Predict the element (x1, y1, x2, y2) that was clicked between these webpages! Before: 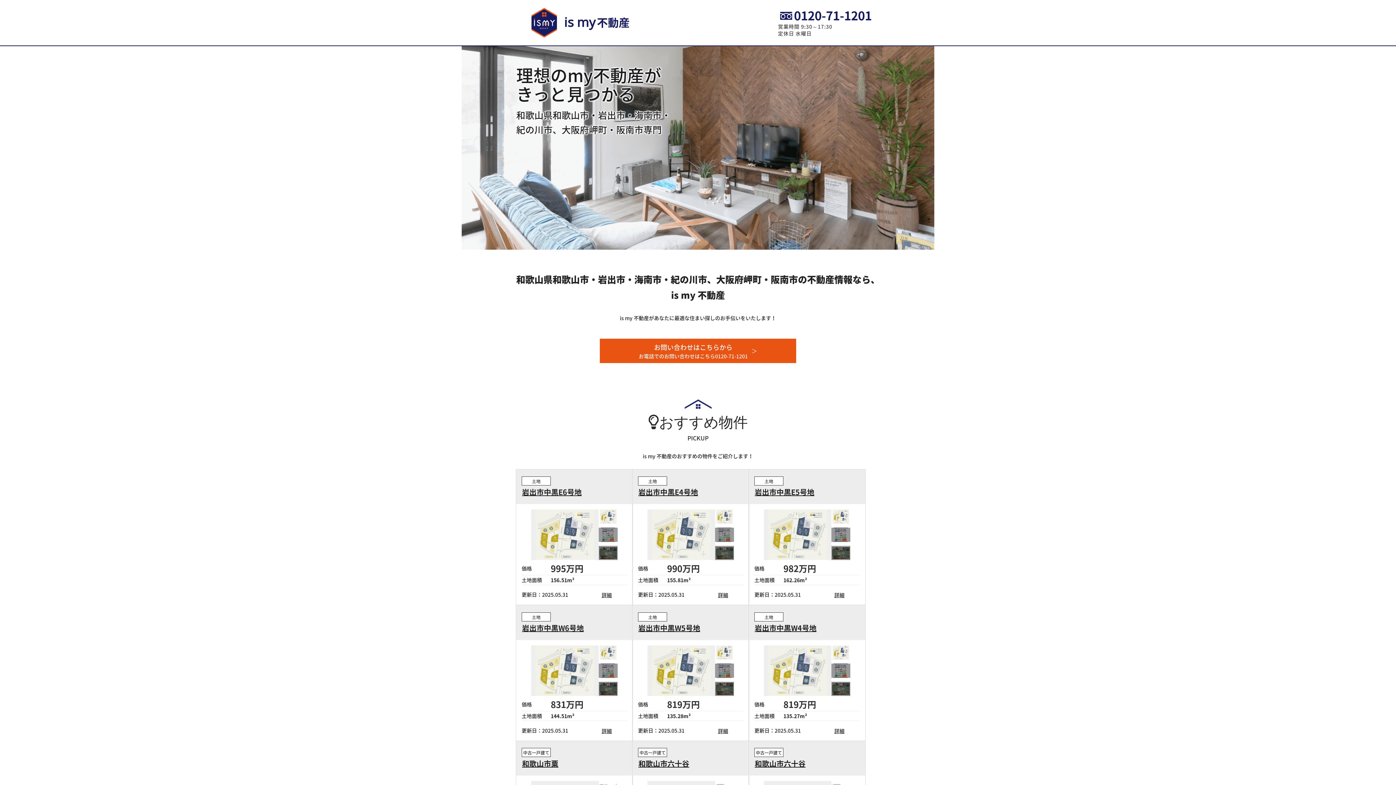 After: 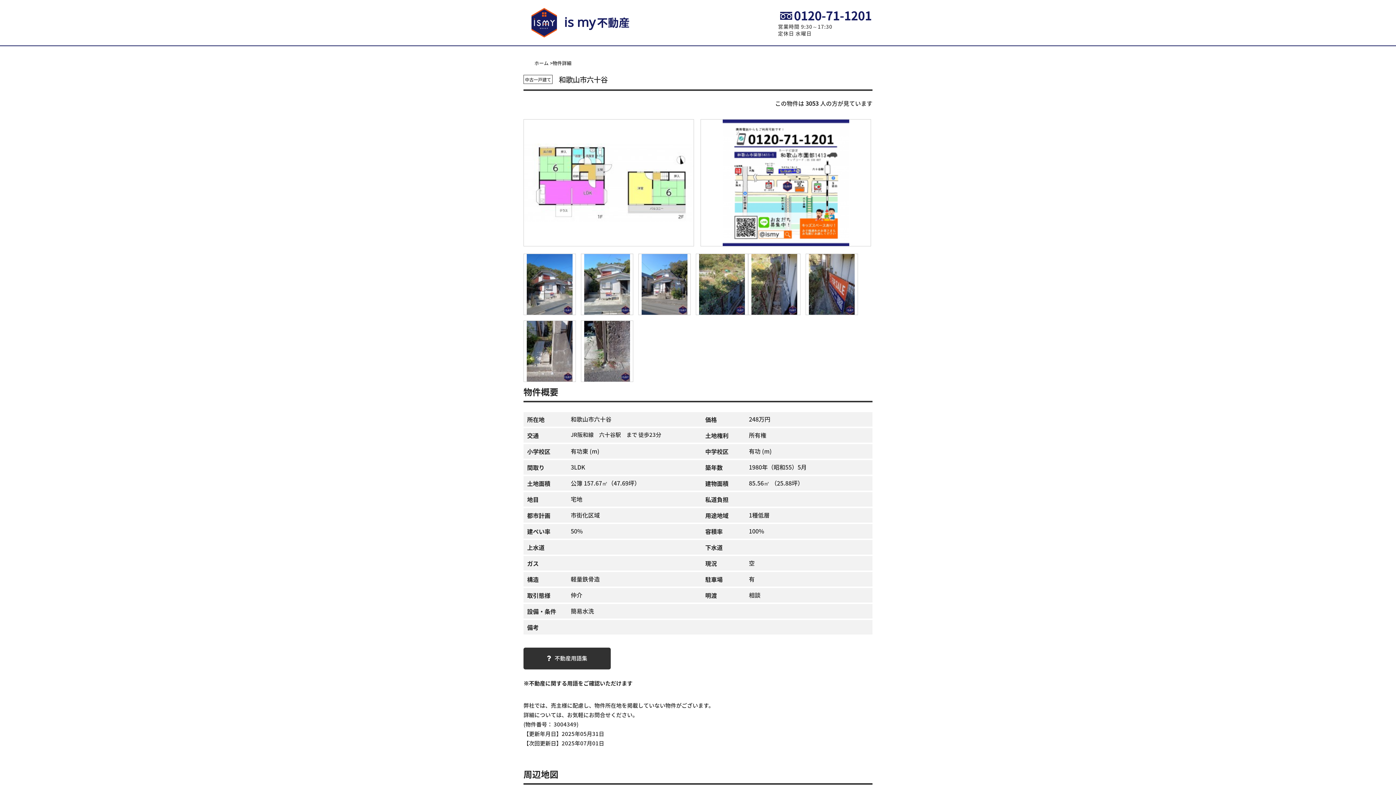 Action: label: 和歌山市六十谷 bbox: (638, 759, 743, 768)